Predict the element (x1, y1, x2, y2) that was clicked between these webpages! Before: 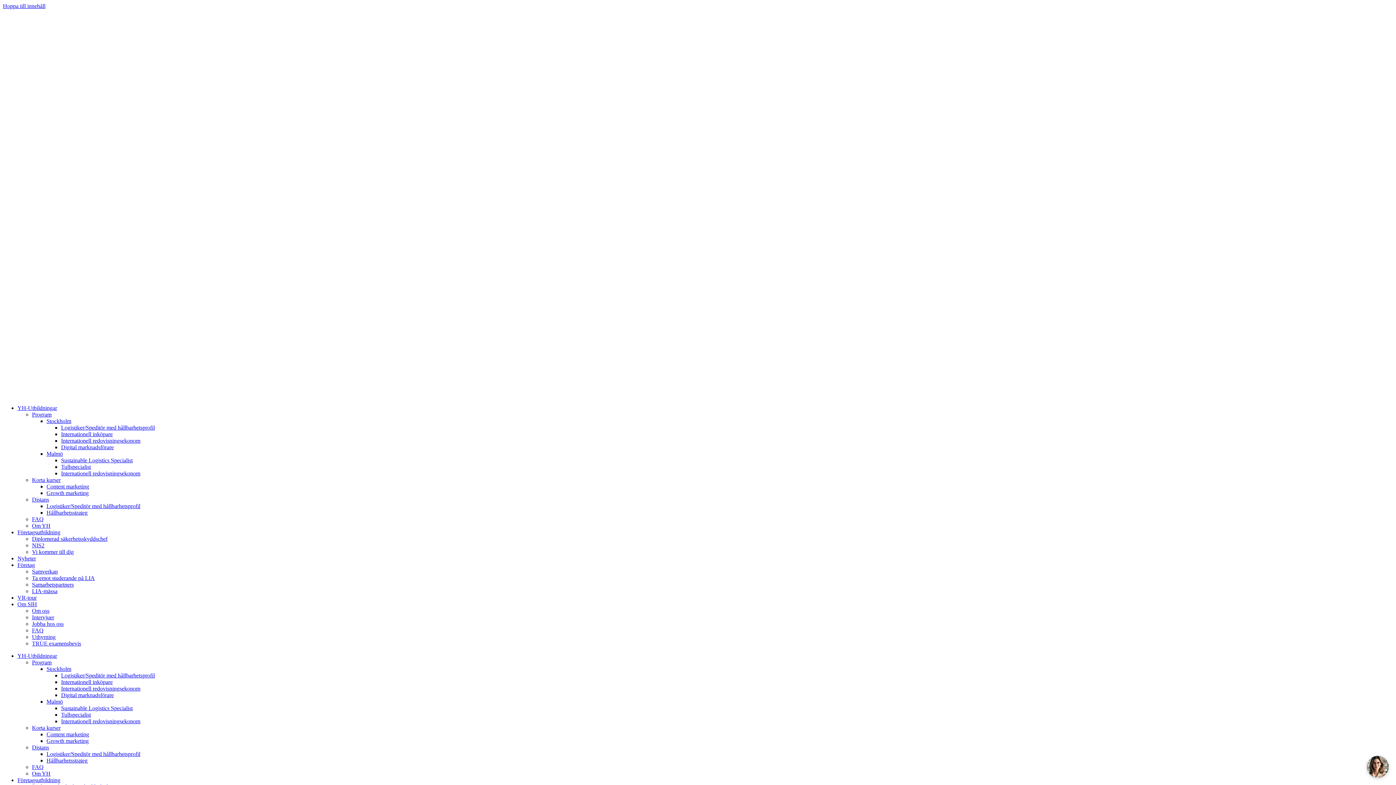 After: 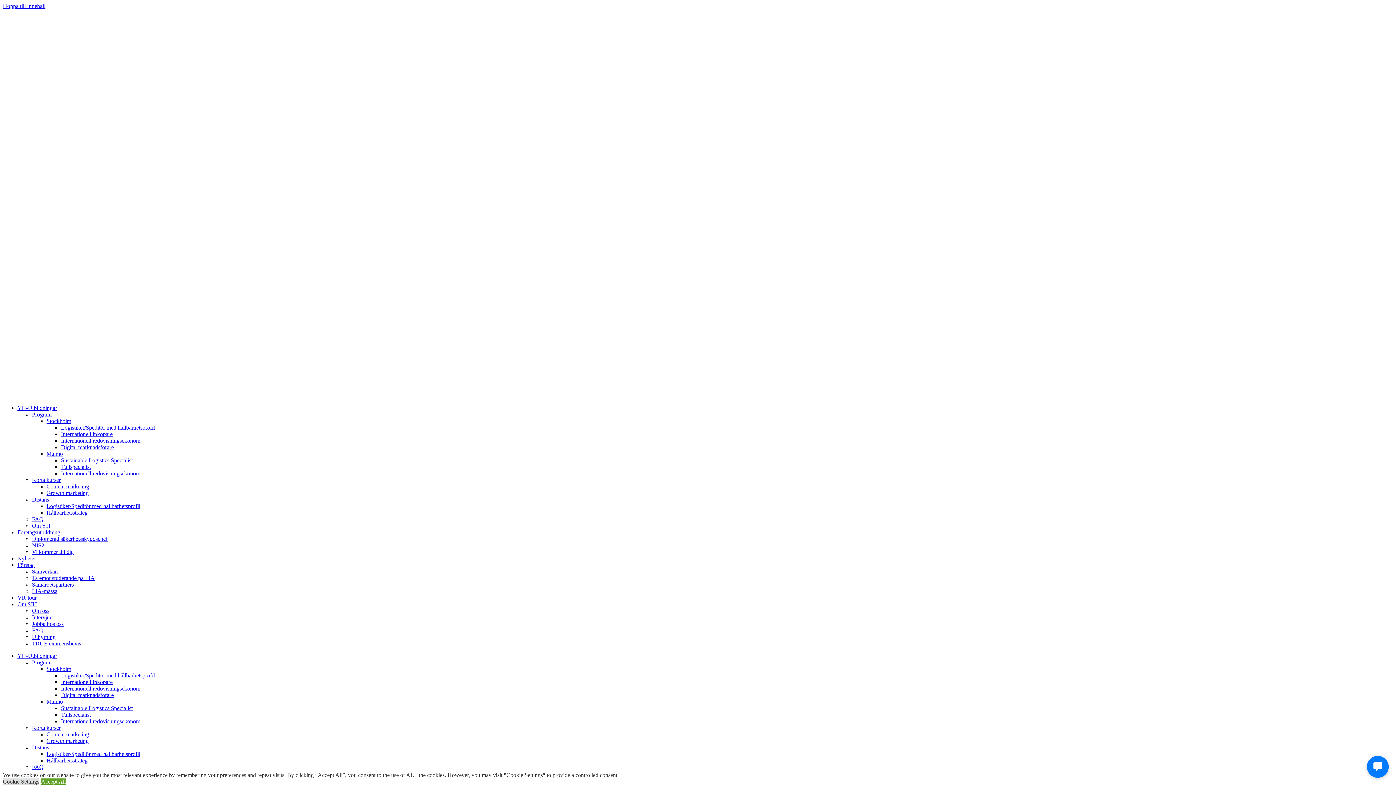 Action: bbox: (32, 744, 49, 750) label: Distans